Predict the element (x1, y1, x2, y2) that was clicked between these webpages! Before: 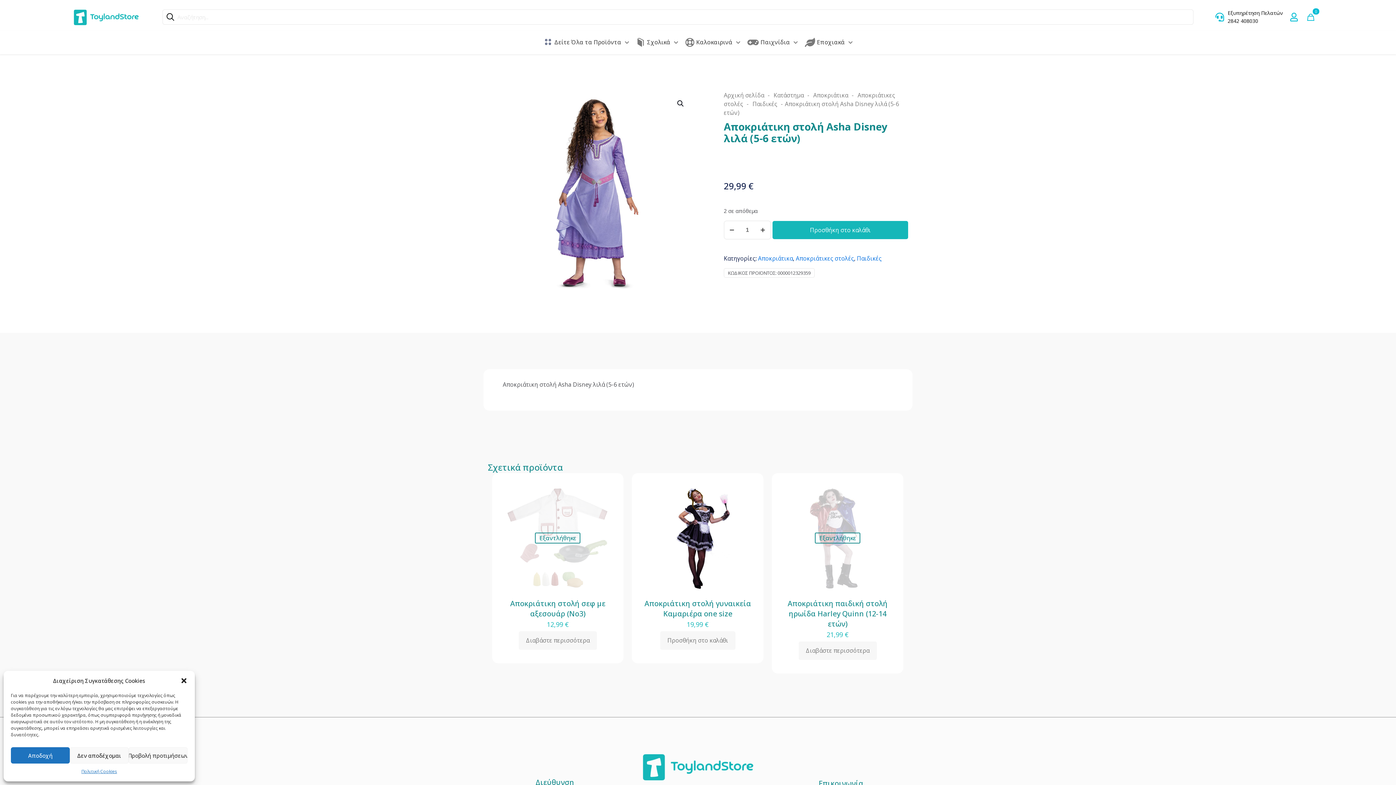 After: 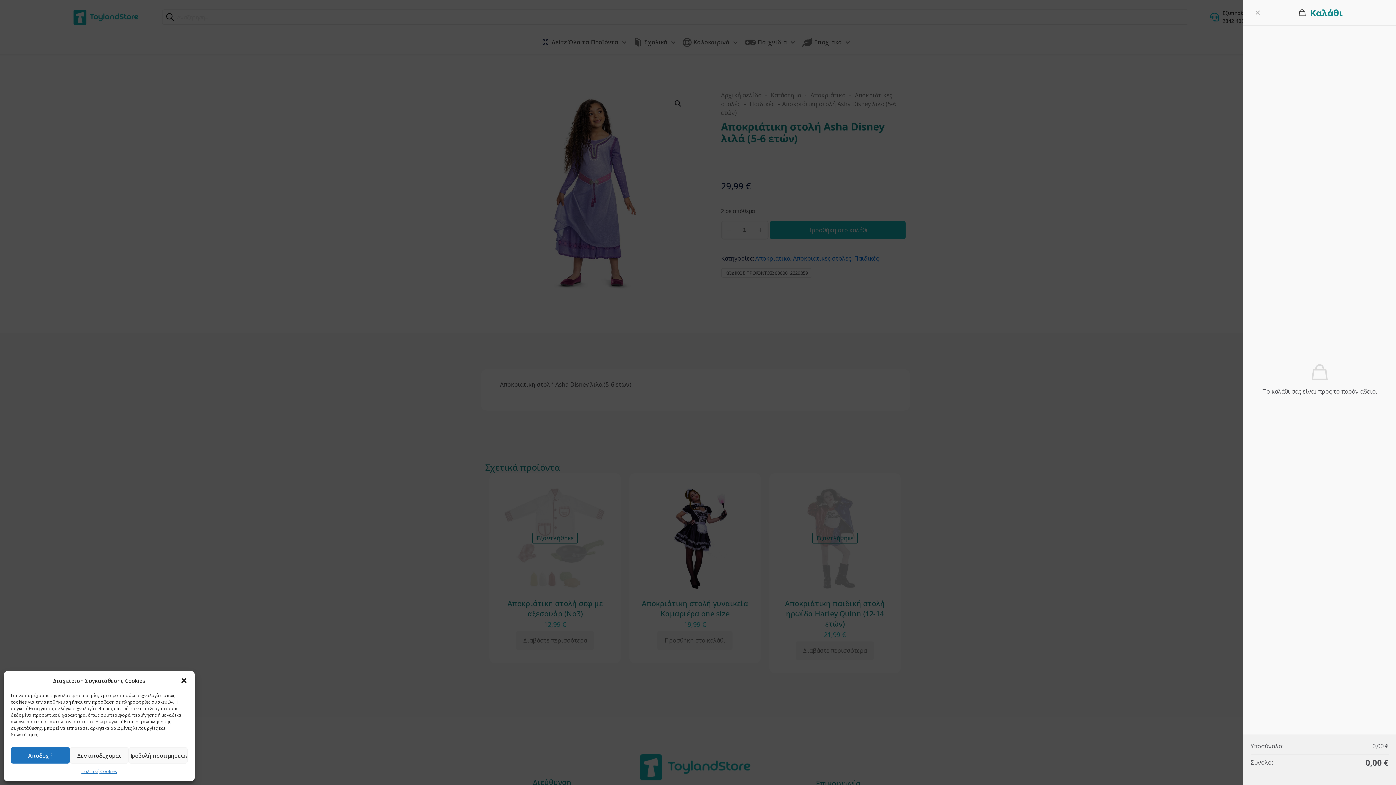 Action: bbox: (1305, 11, 1321, 22) label: 0